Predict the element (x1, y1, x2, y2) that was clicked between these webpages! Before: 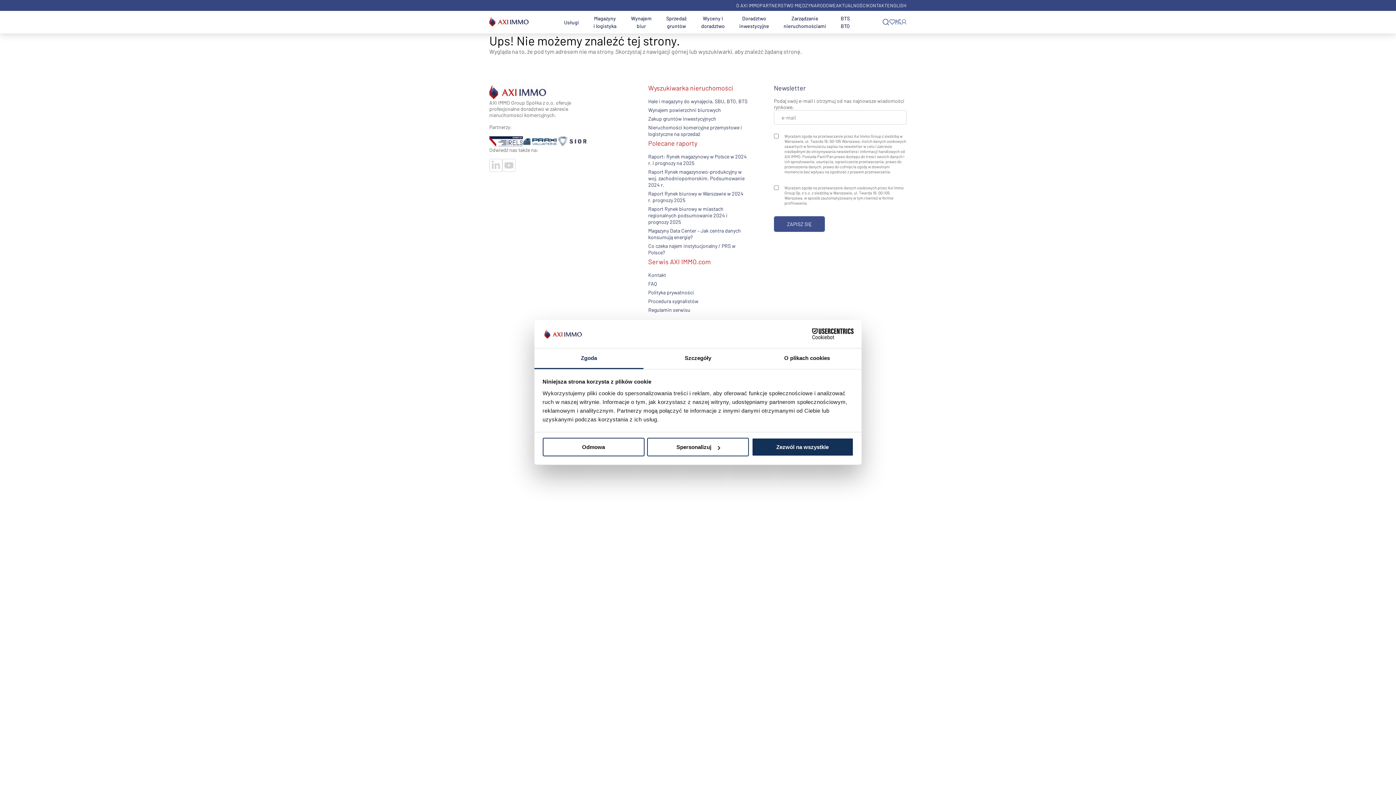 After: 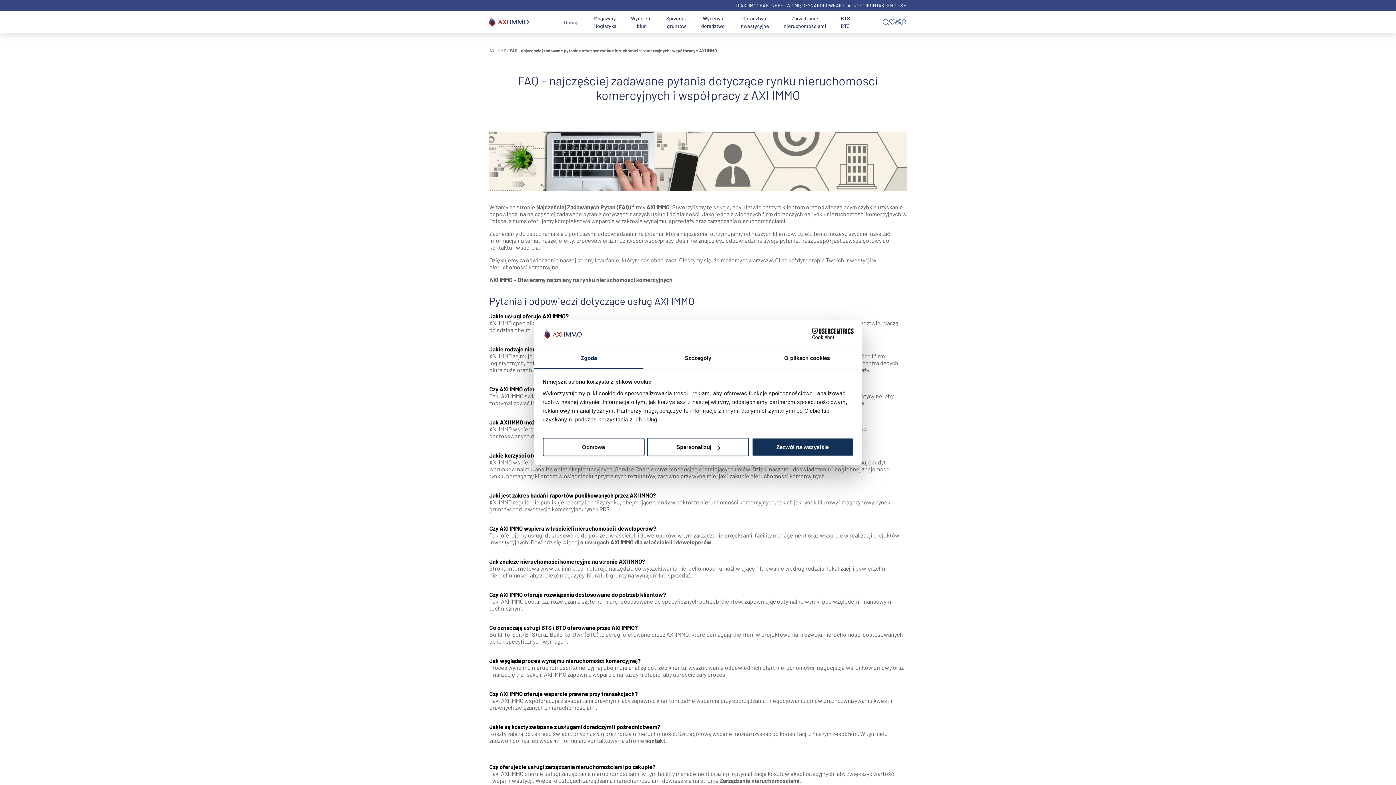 Action: bbox: (648, 280, 657, 286) label: FAQ